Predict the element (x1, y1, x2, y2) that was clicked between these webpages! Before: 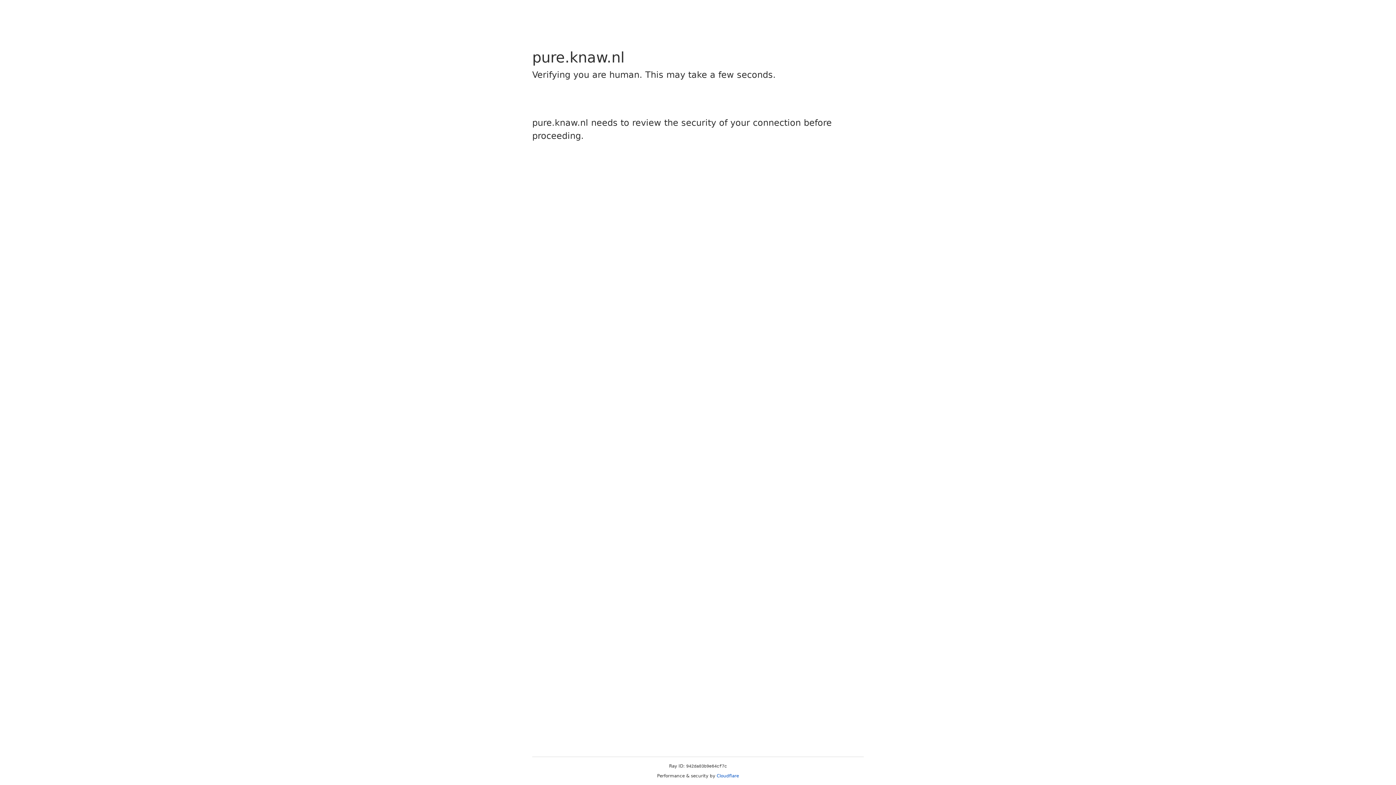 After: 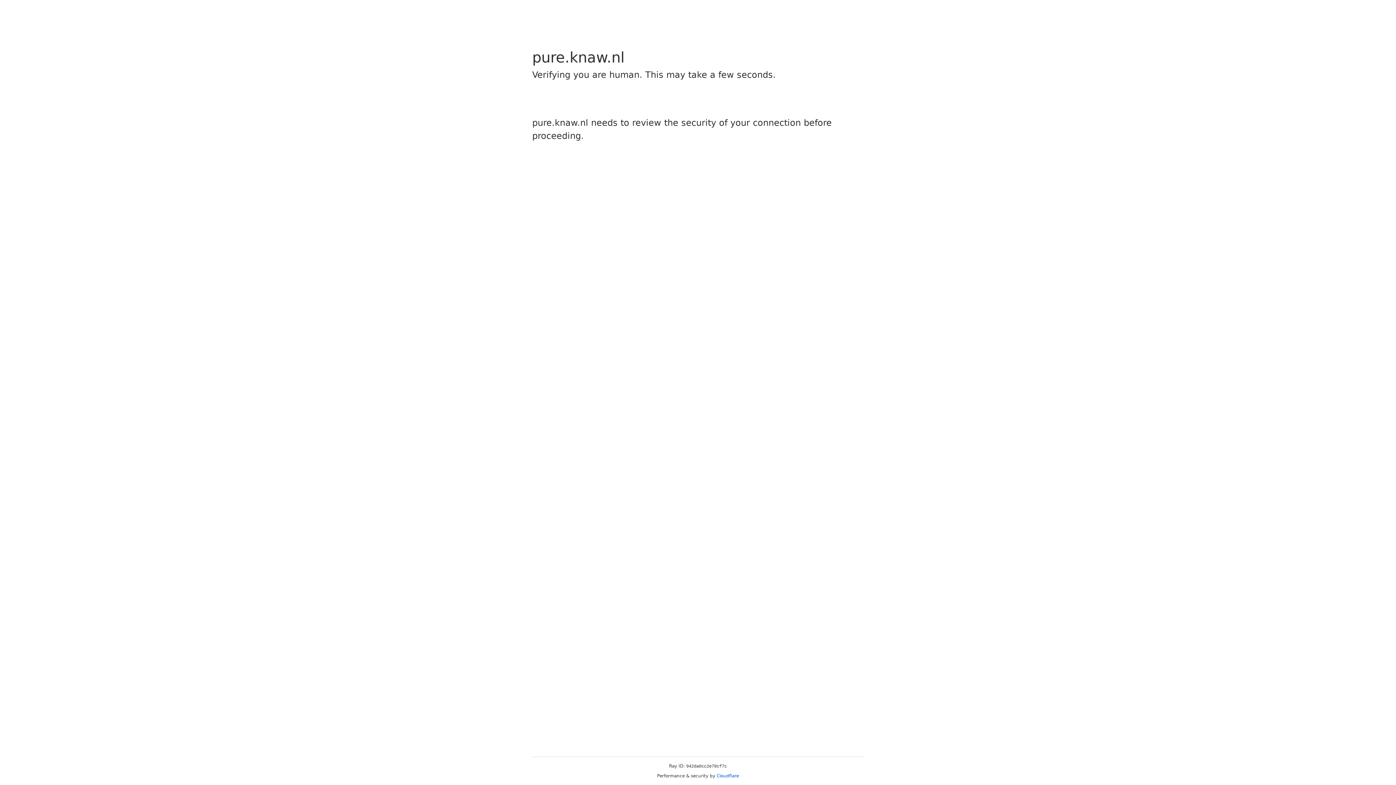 Action: label: Cloudflare bbox: (716, 773, 739, 778)